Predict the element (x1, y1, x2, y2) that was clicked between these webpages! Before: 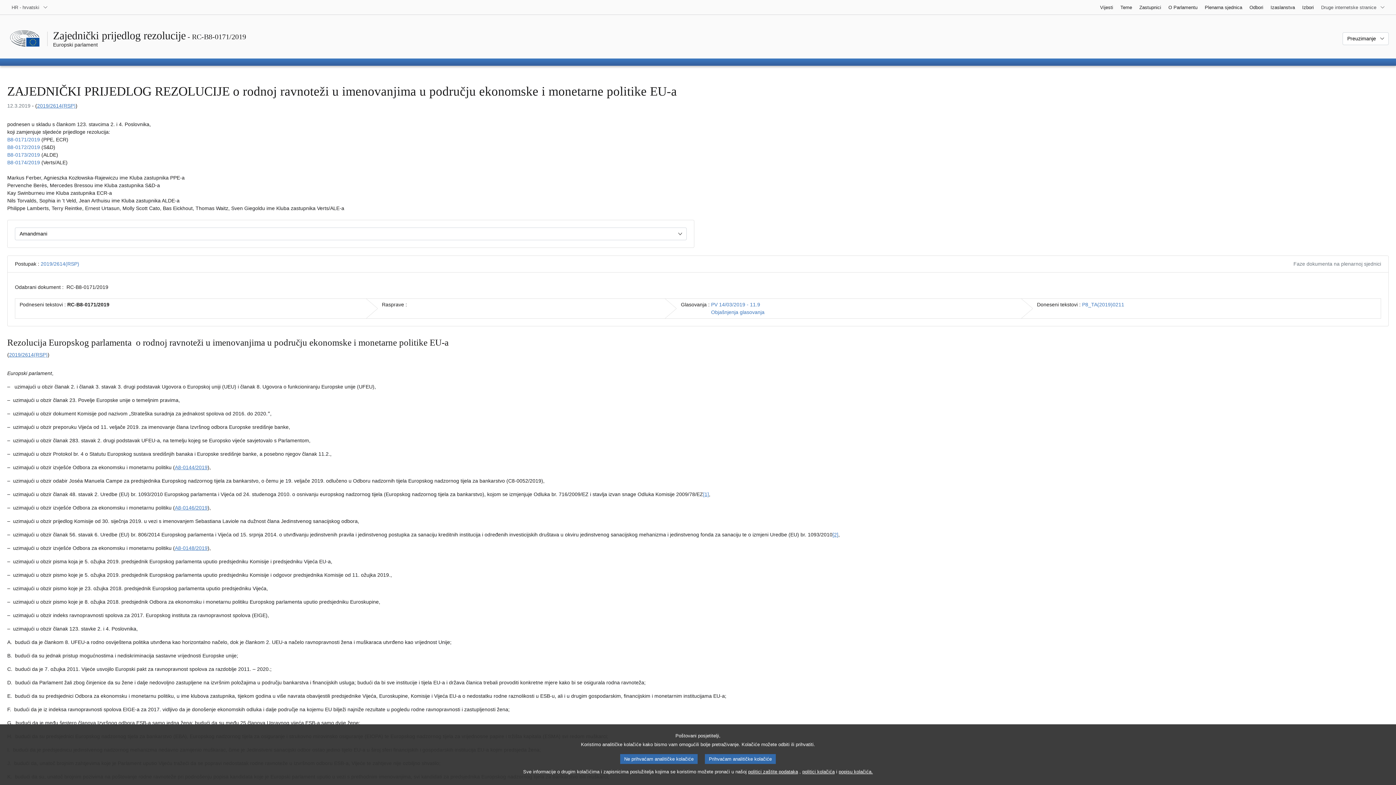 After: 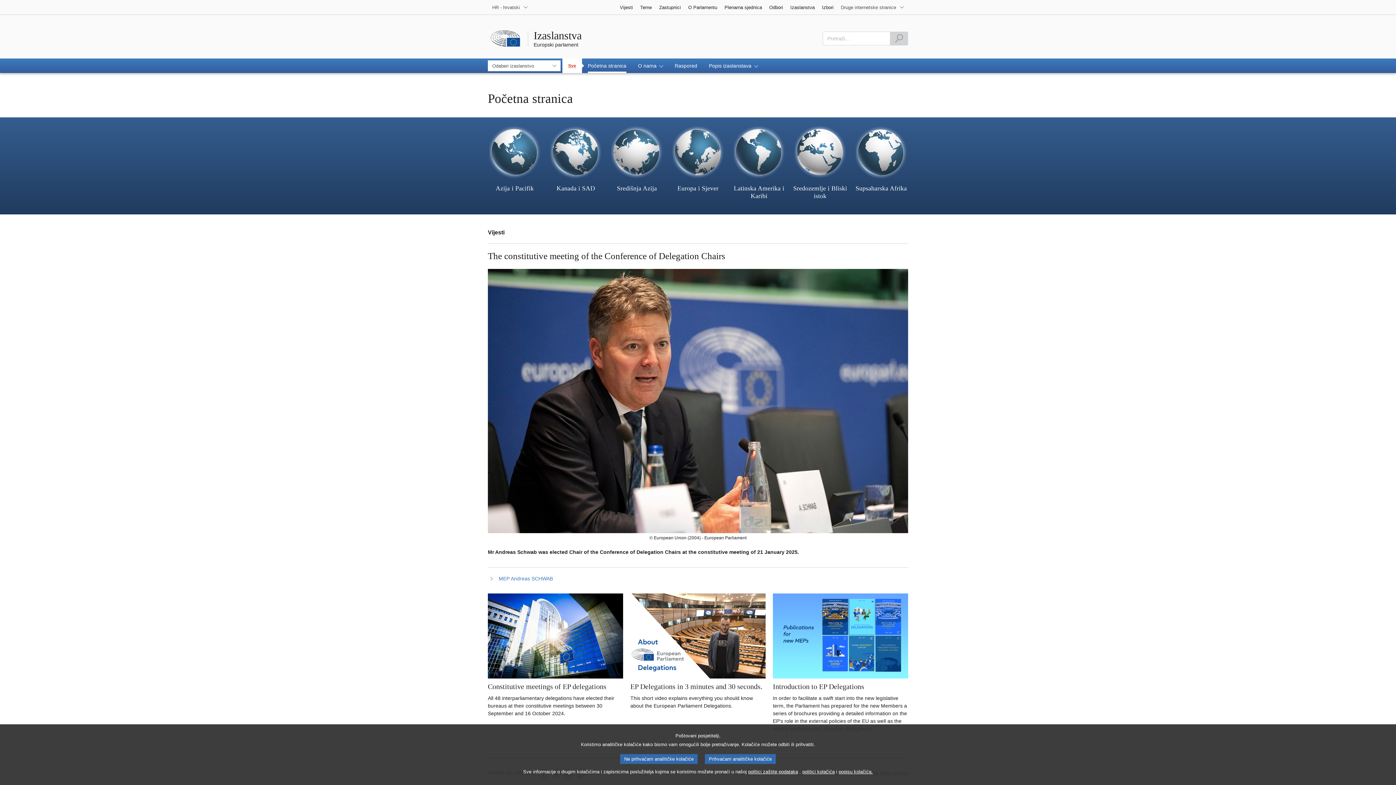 Action: label: Izaslanstva bbox: (1267, 0, 1298, 14)